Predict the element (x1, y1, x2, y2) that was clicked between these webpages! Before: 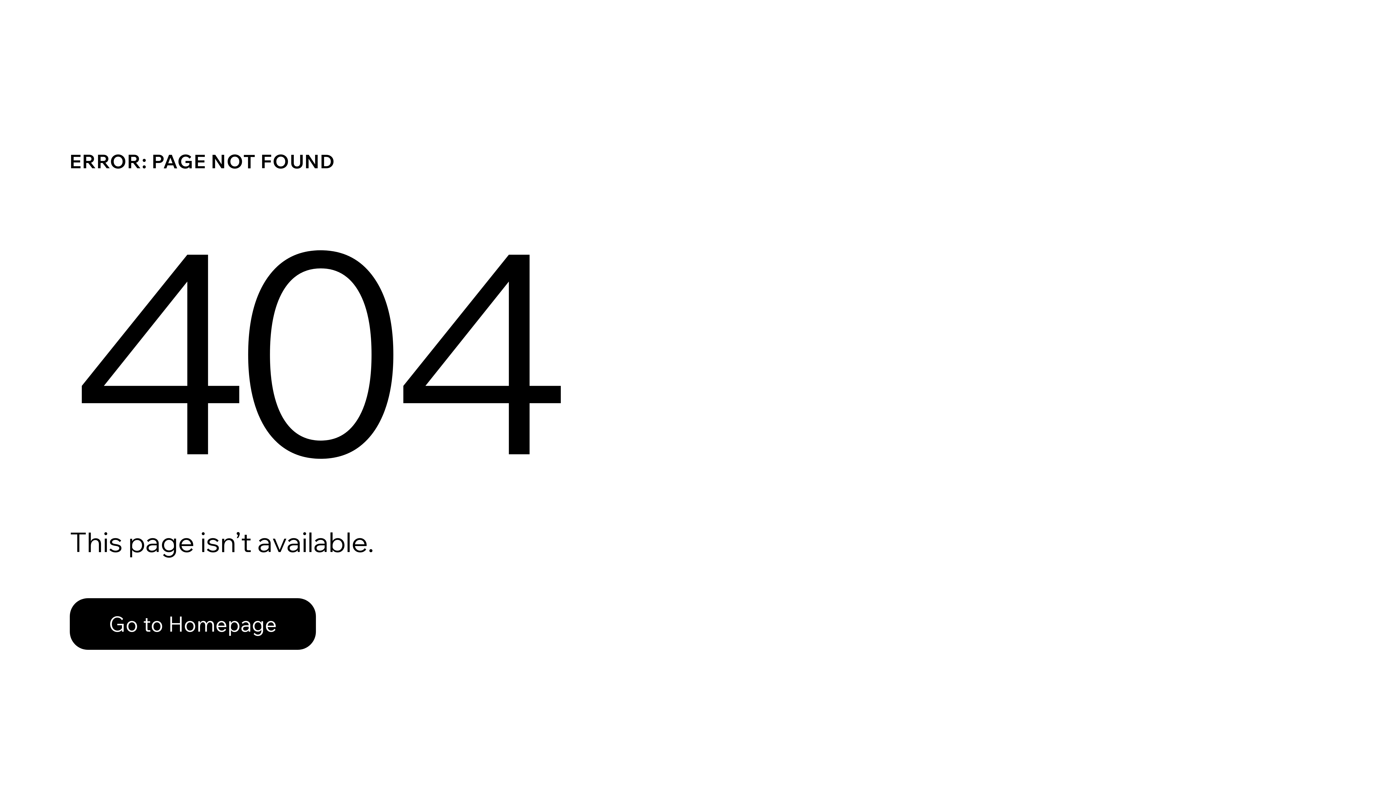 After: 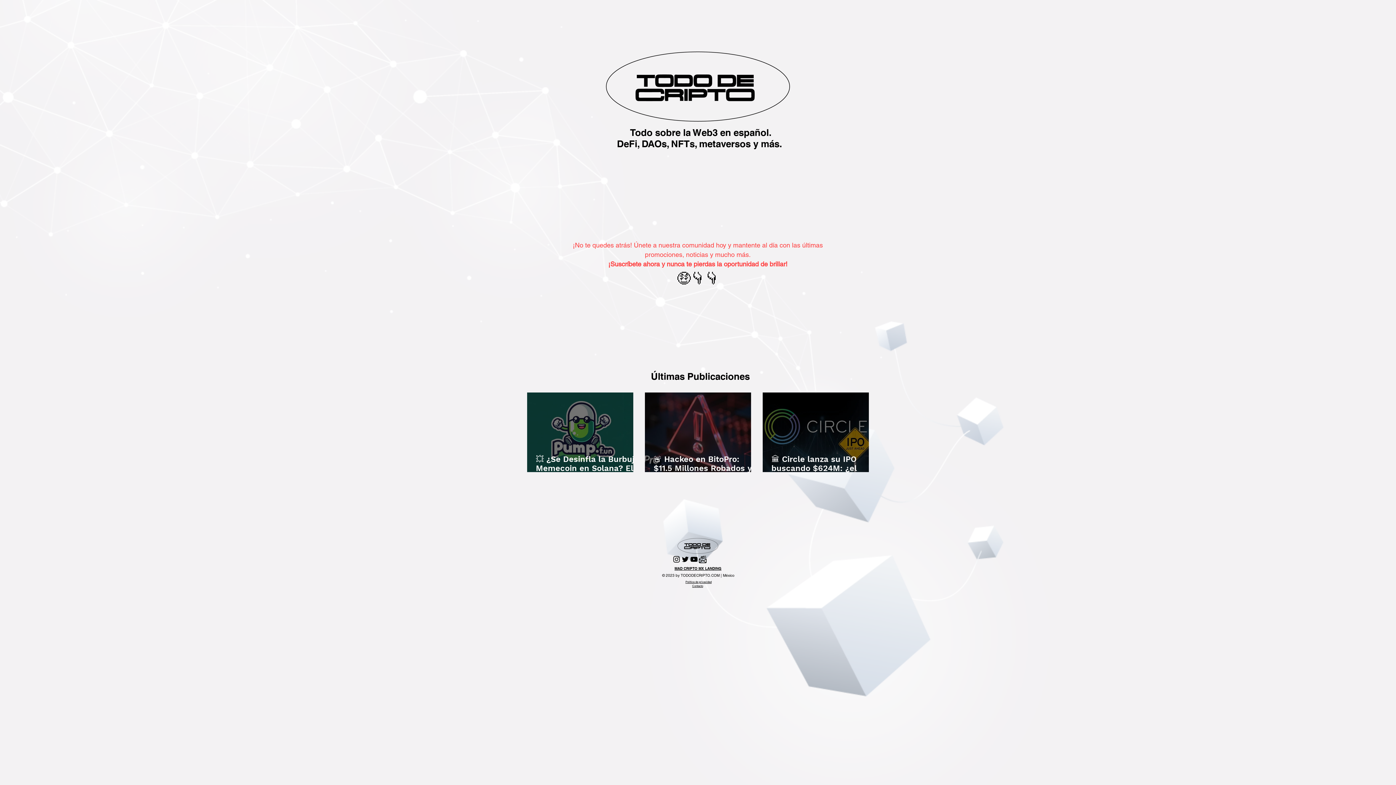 Action: label: Go to Homepage bbox: (69, 582, 768, 659)